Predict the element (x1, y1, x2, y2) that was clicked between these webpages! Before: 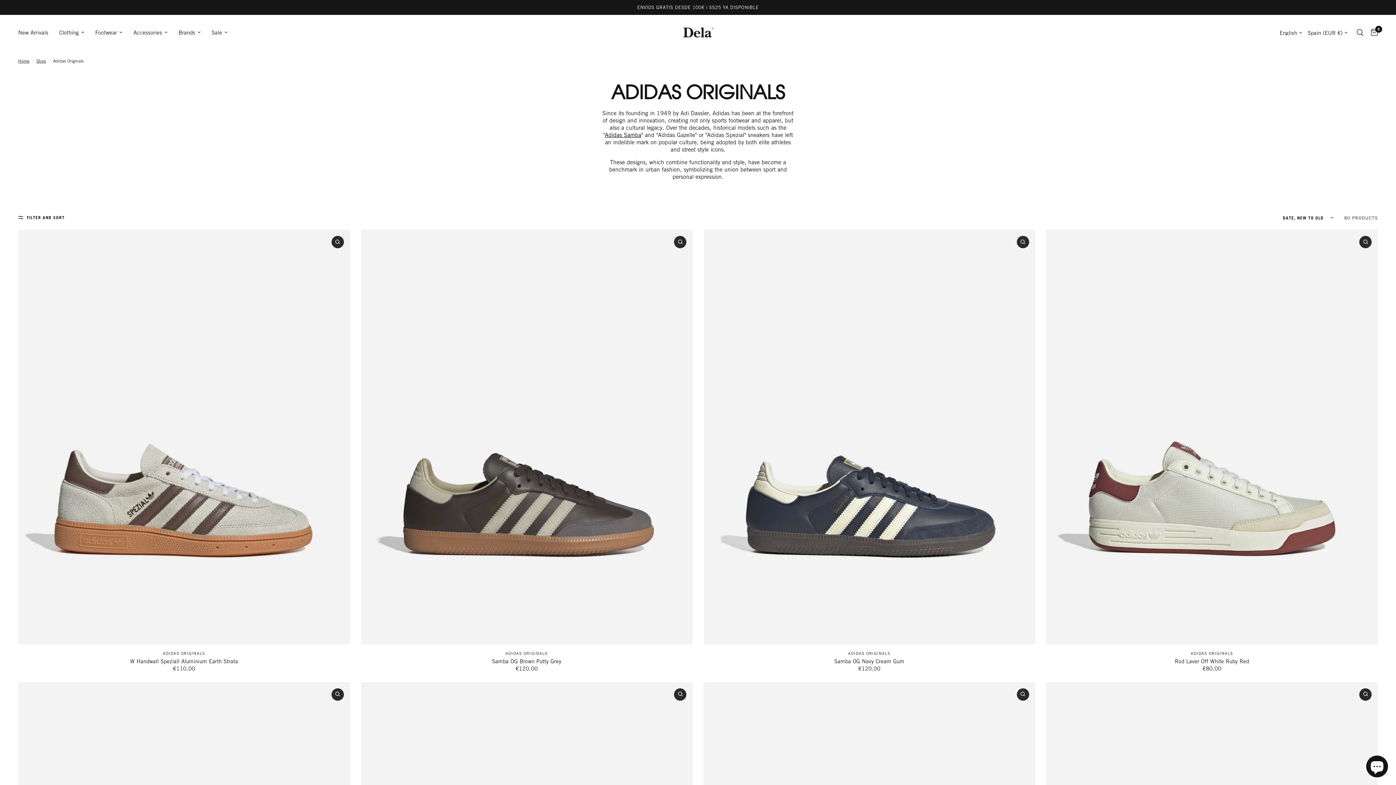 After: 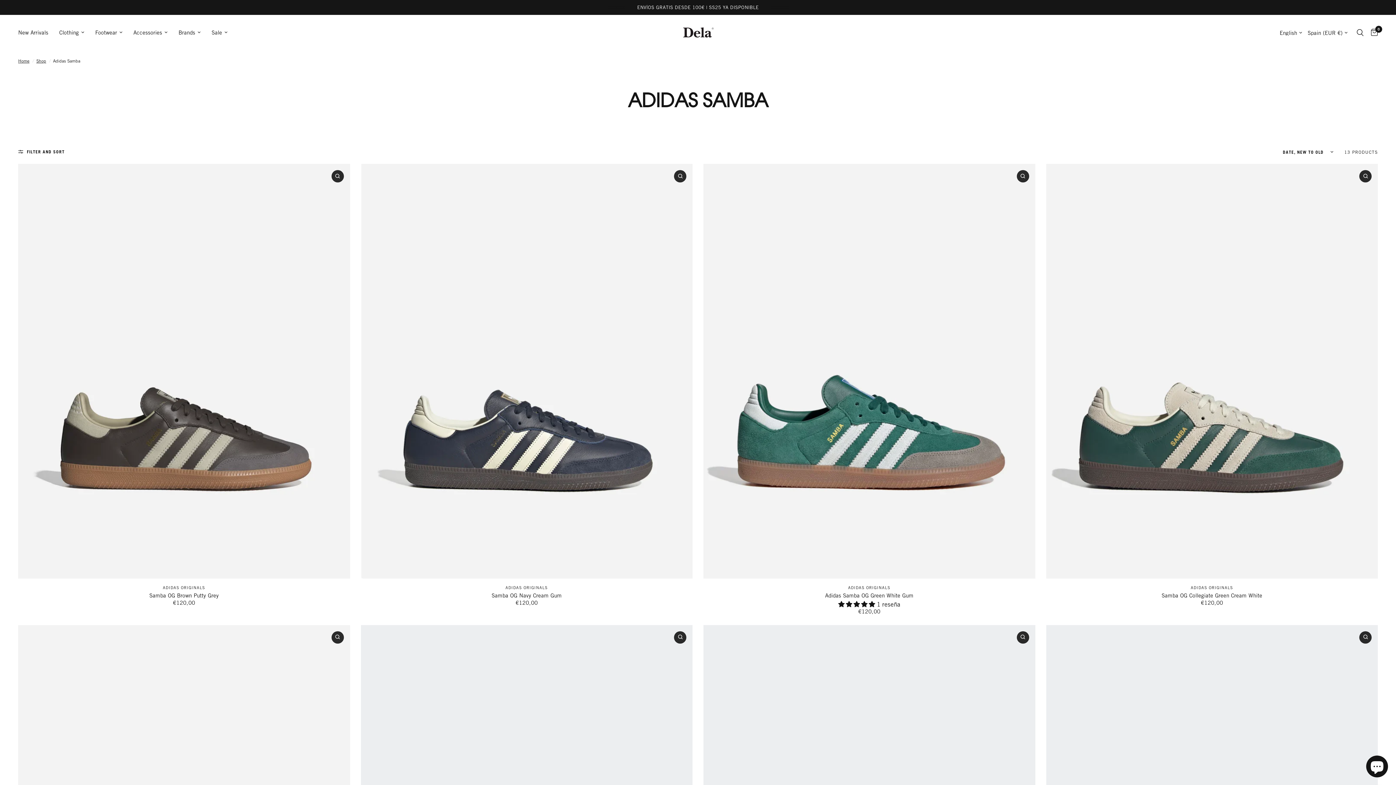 Action: label: Adidas Samba bbox: (605, 131, 641, 138)